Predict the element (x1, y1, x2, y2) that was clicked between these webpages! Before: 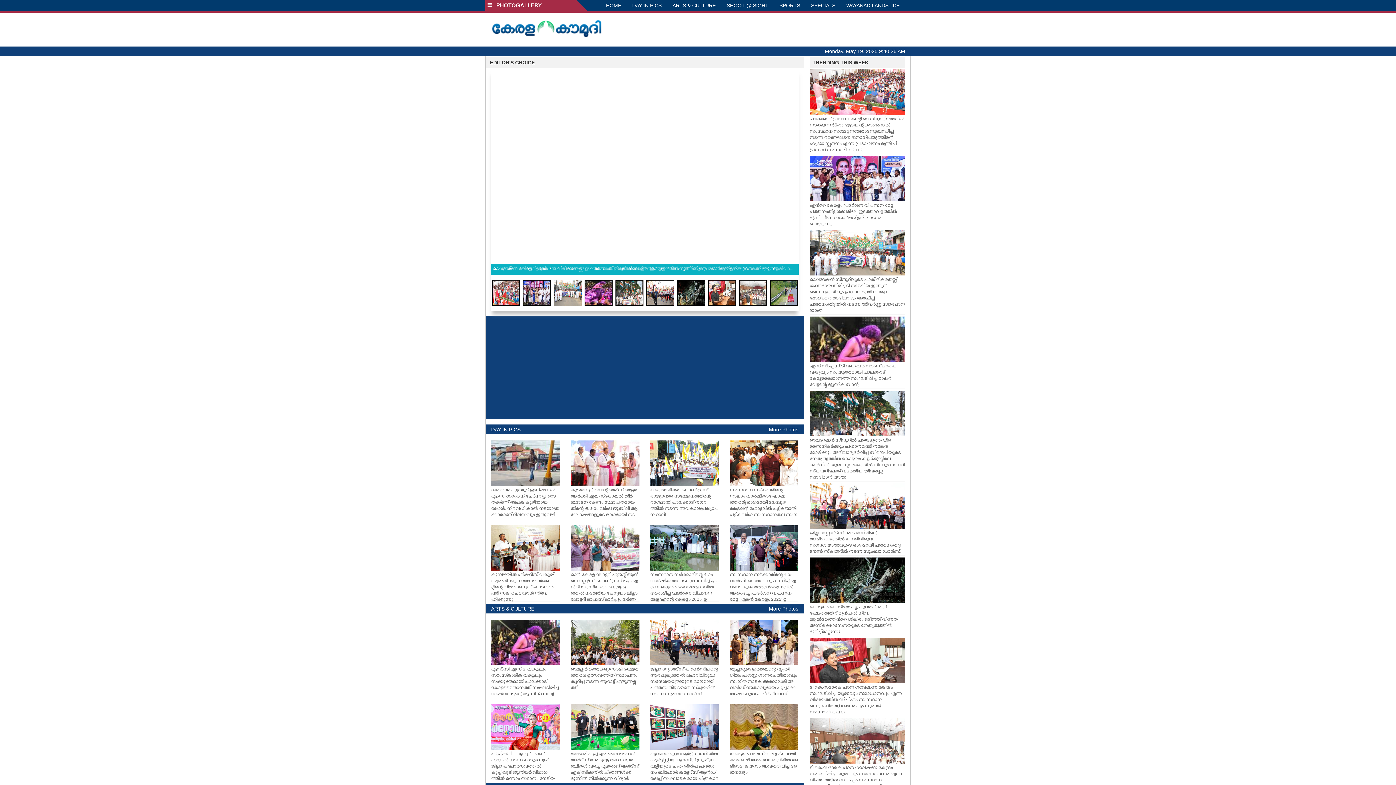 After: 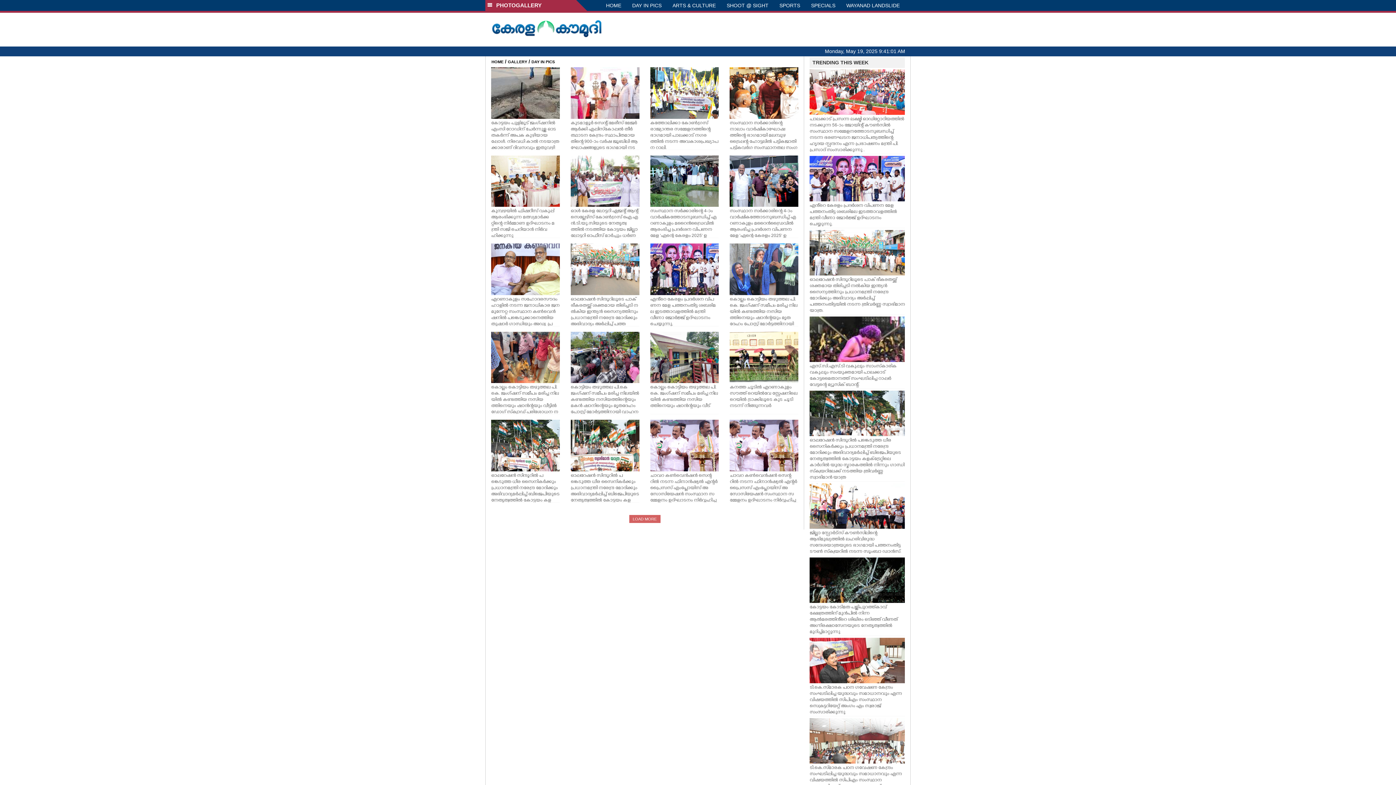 Action: bbox: (769, 426, 798, 433) label: More Photos